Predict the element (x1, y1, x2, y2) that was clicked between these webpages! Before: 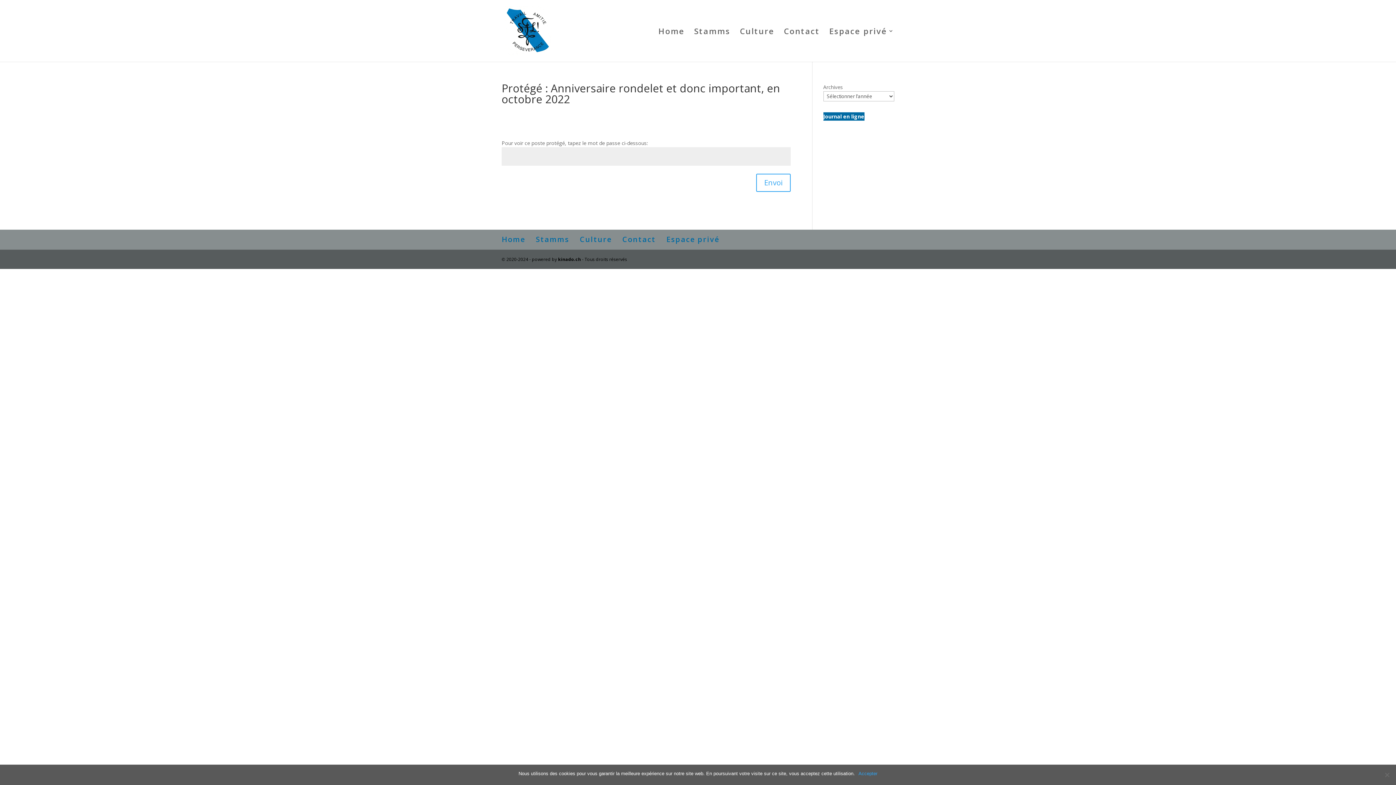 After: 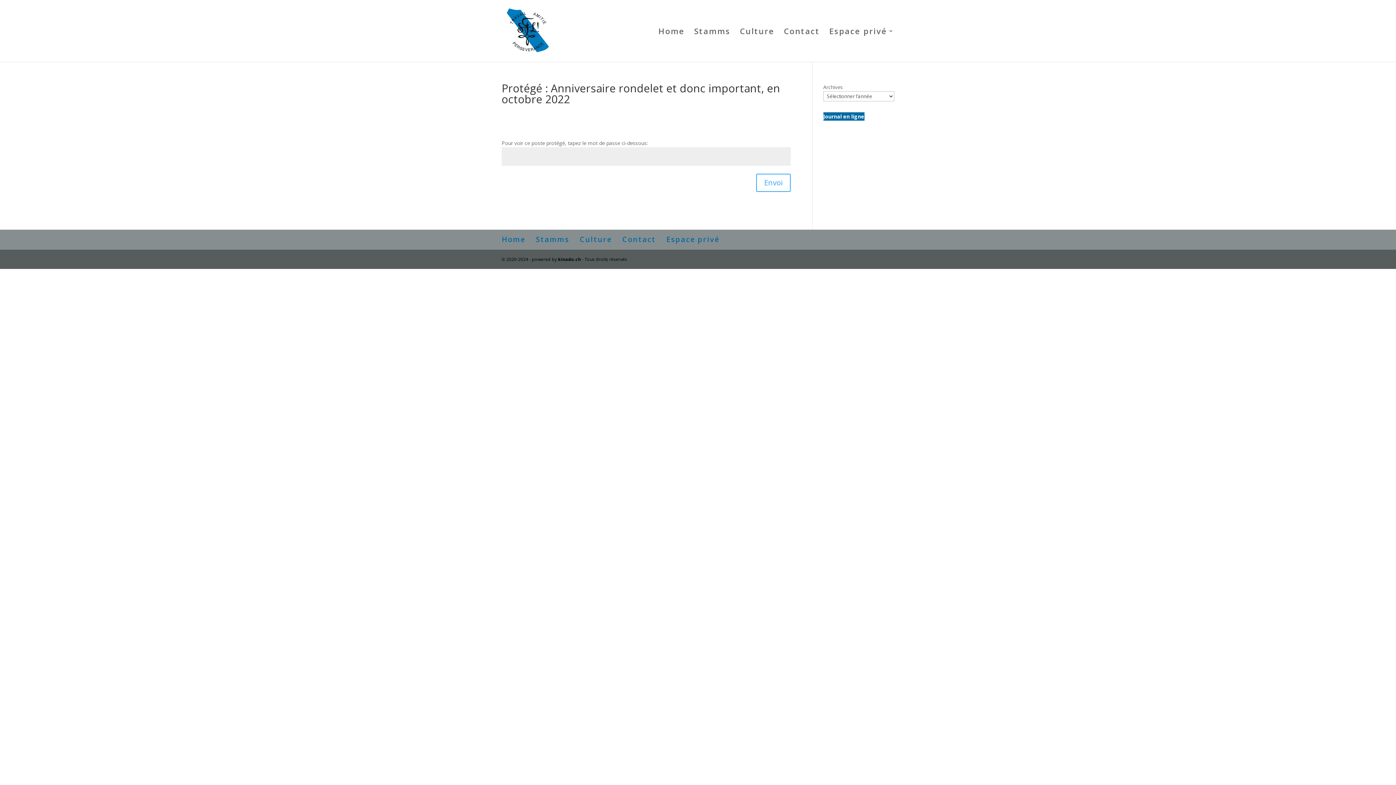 Action: label: Accepter bbox: (858, 770, 877, 777)